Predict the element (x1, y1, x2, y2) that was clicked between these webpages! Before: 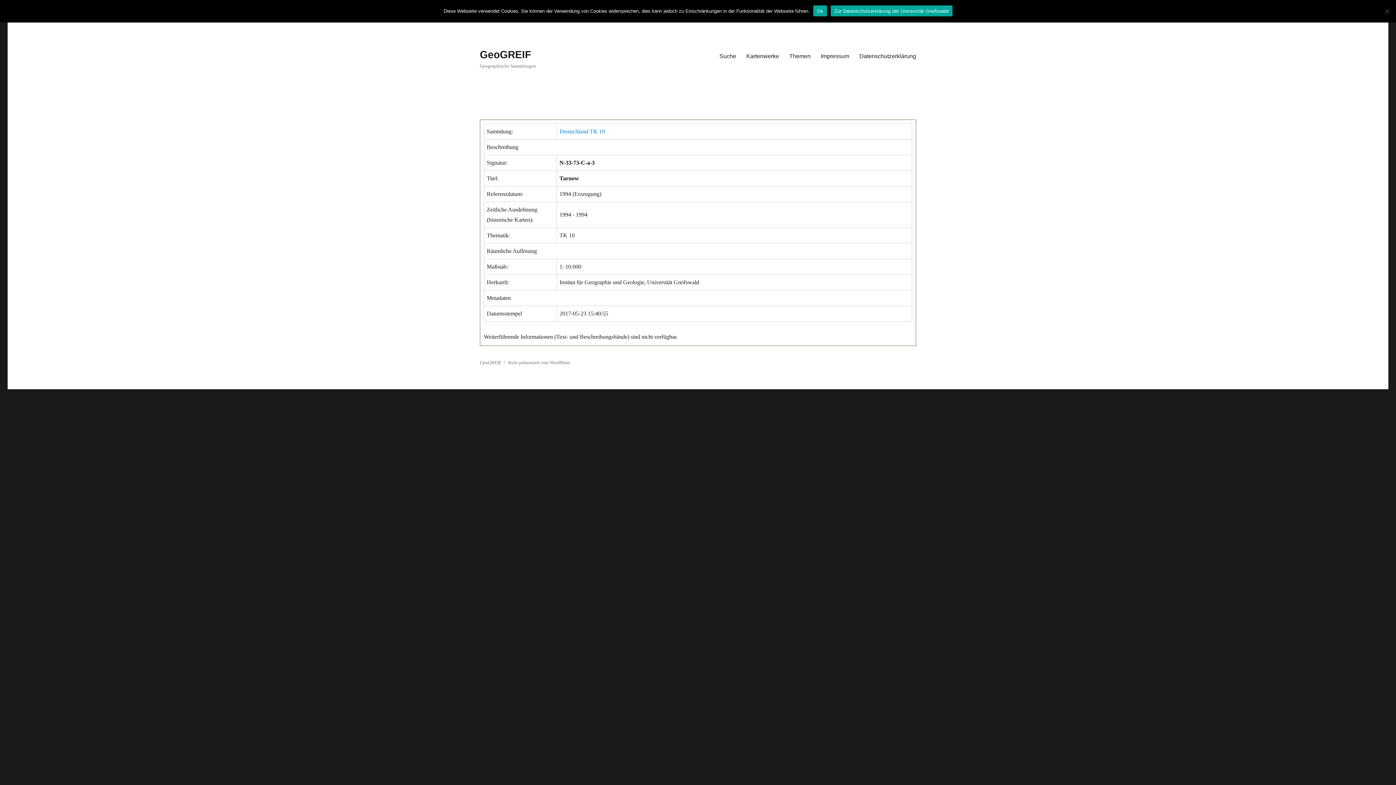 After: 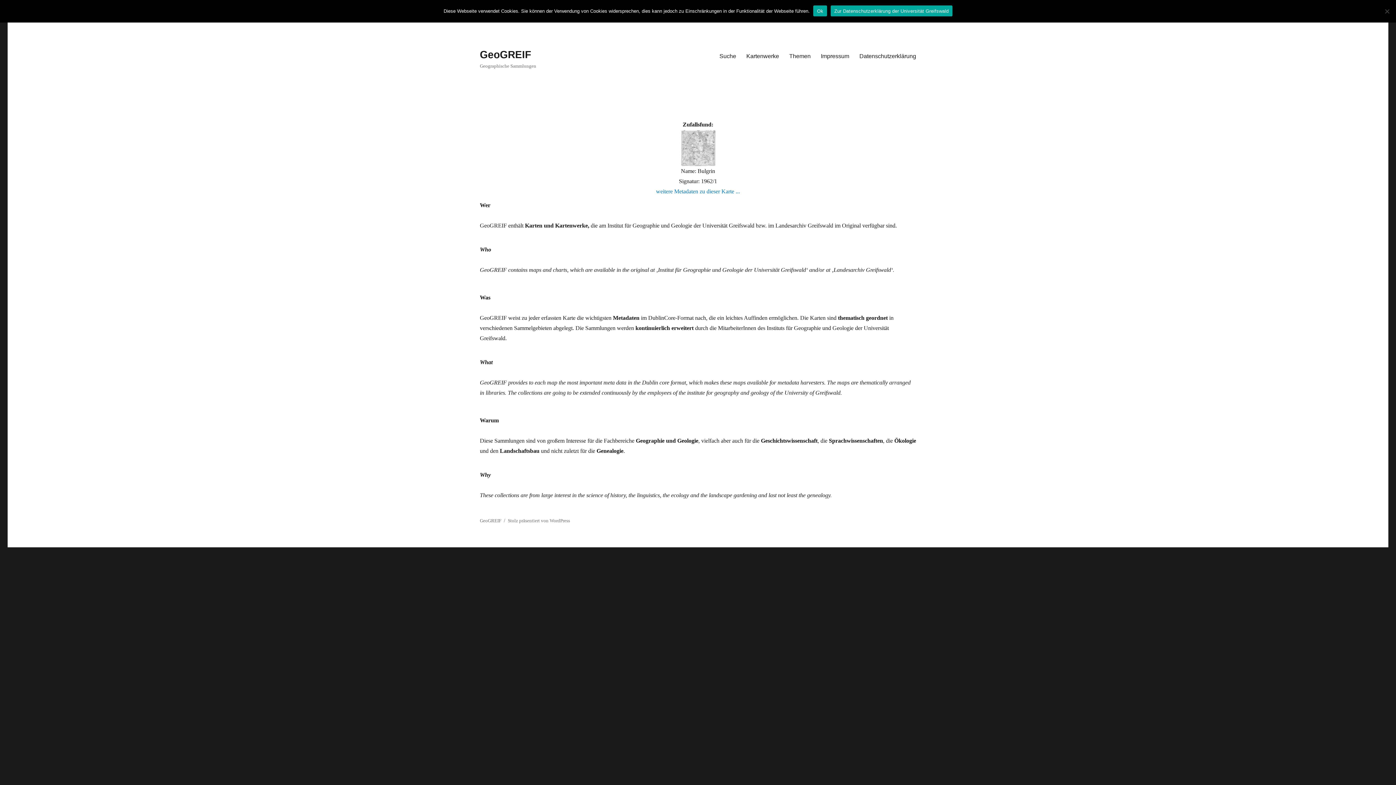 Action: bbox: (480, 49, 531, 60) label: GeoGREIF